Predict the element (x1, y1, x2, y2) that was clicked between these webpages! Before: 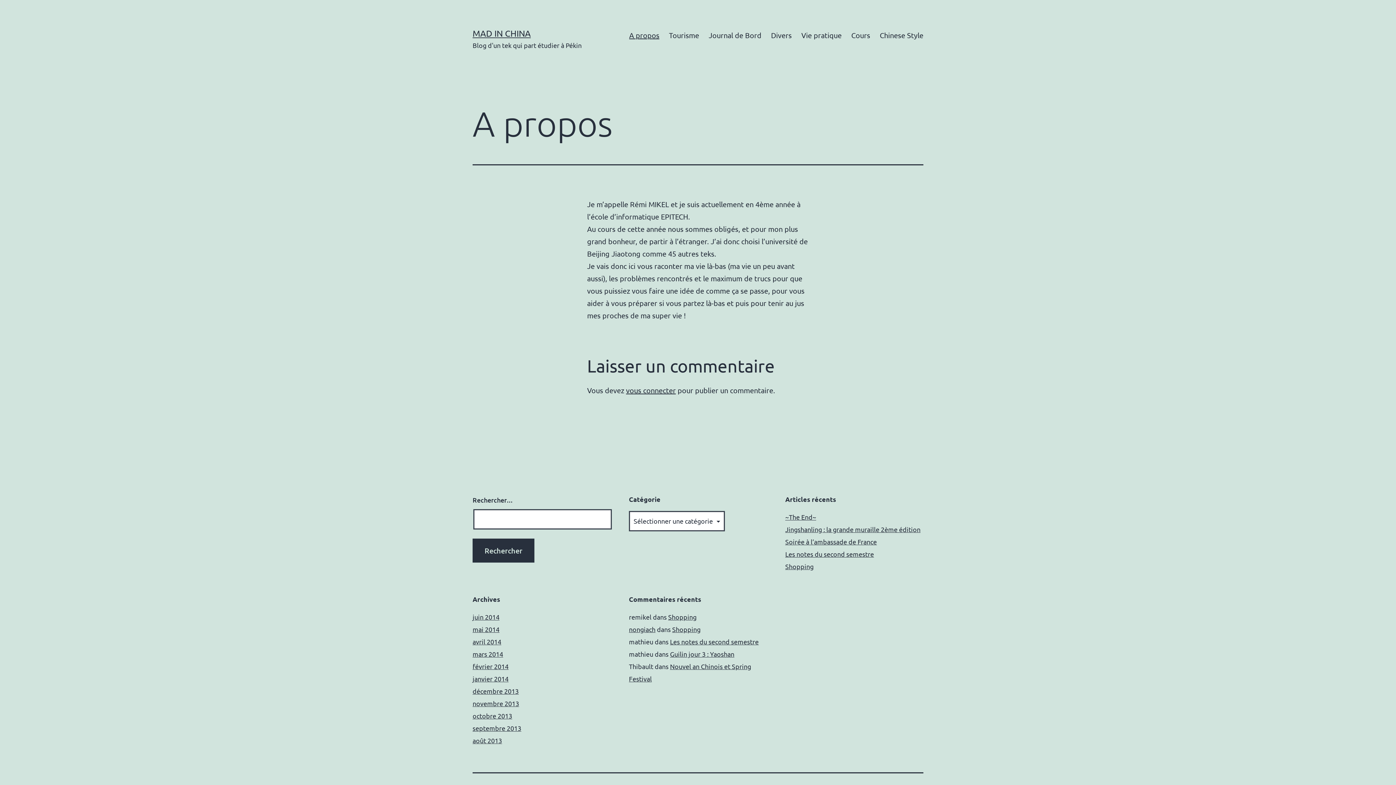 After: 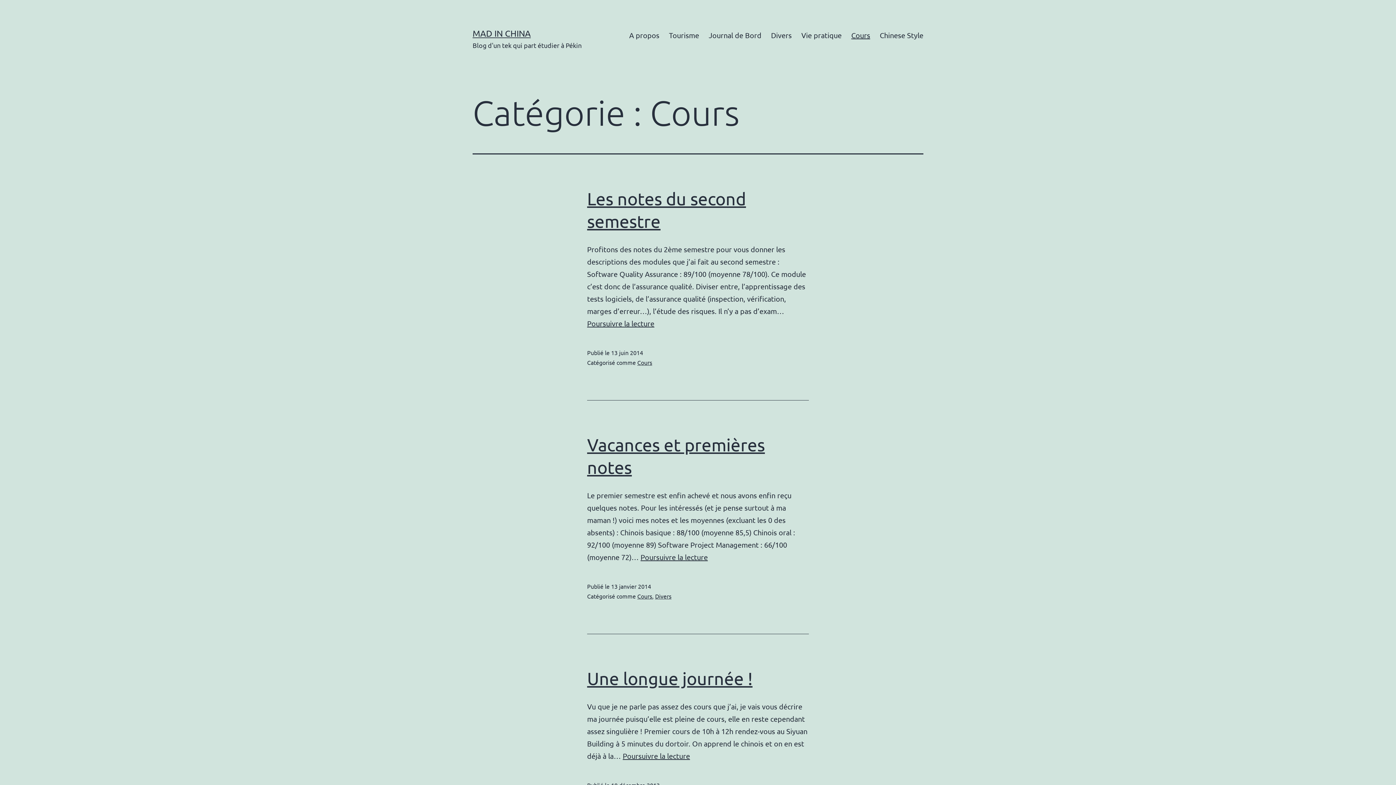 Action: bbox: (846, 26, 875, 44) label: Cours